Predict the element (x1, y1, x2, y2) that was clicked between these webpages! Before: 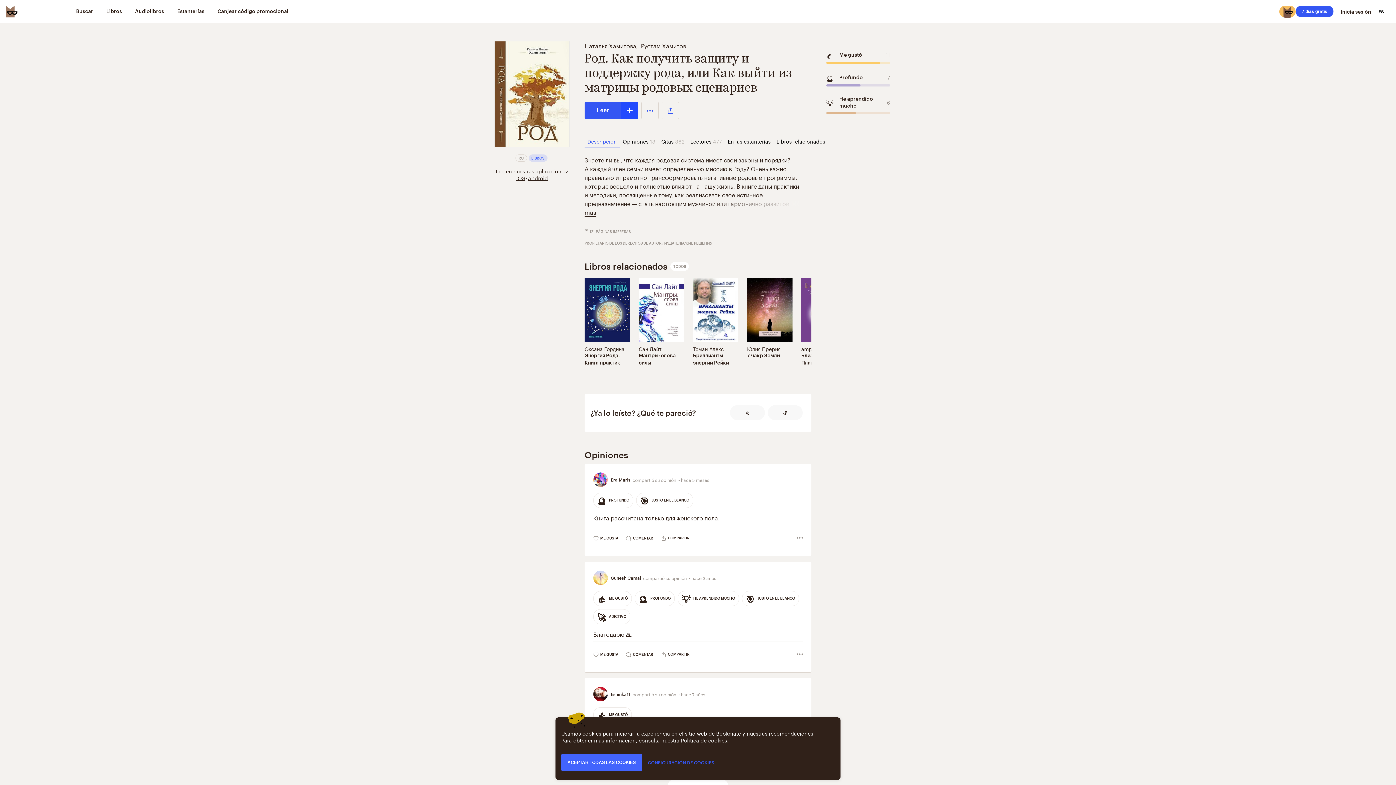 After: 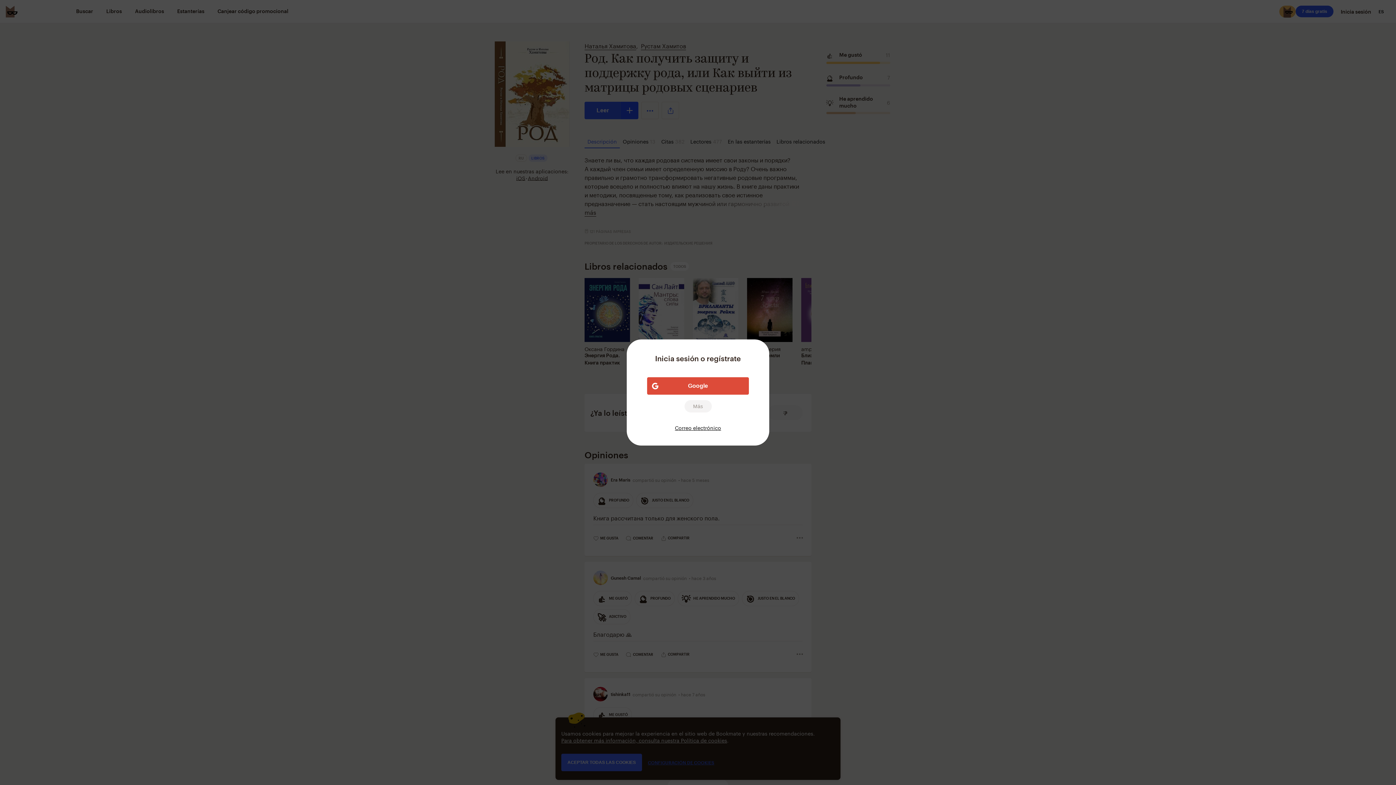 Action: label: En las estanterías bbox: (725, 133, 773, 148)